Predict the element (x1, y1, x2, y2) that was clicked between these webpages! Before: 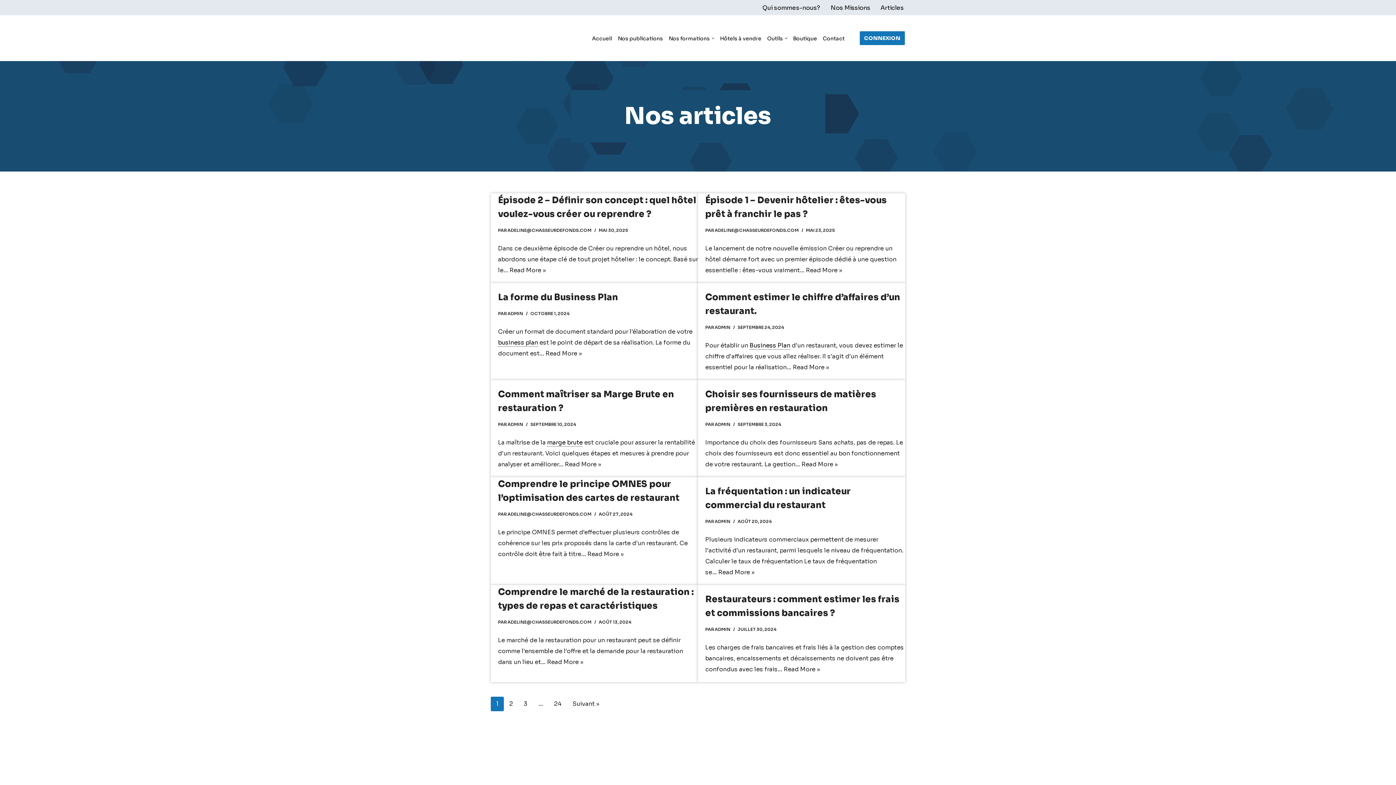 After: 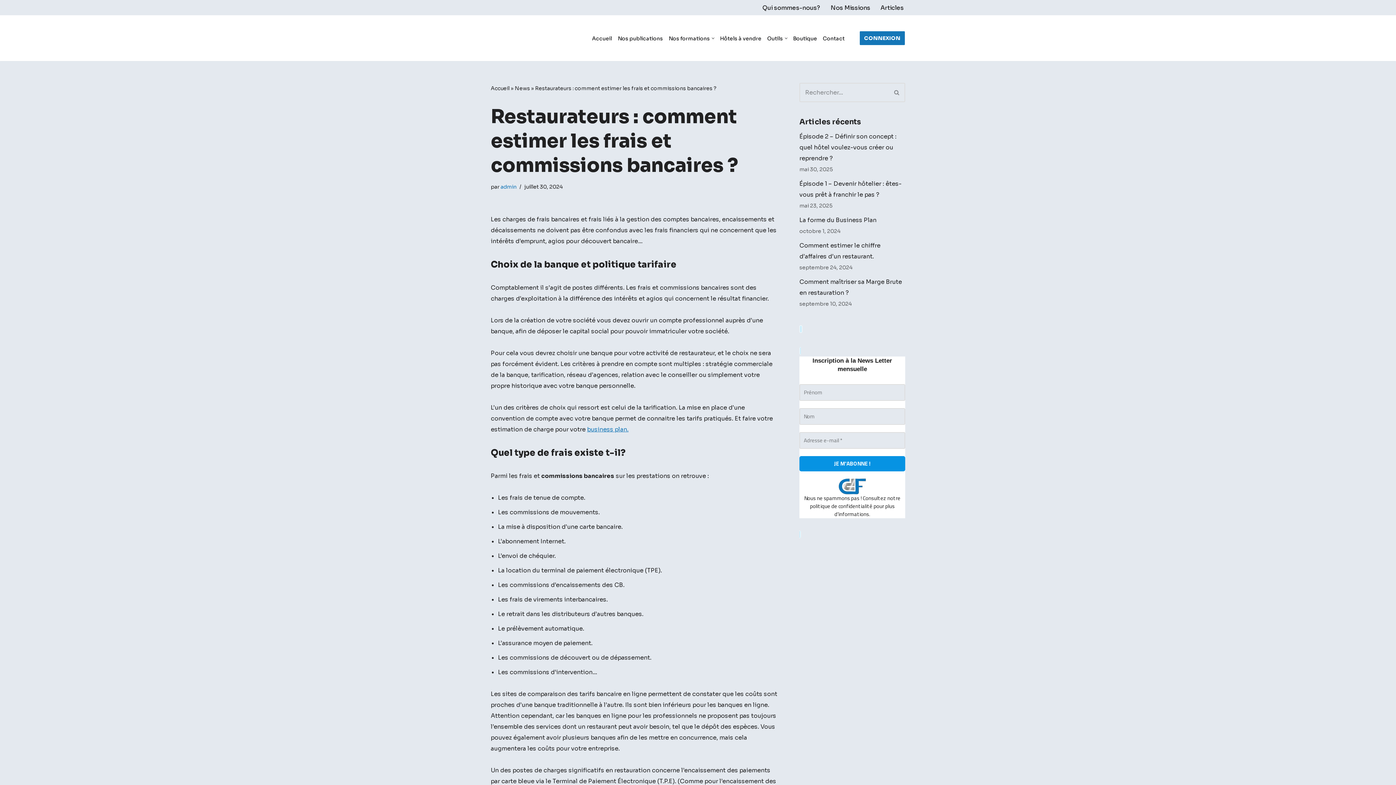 Action: label: Read More »
Restaurateurs : comment estimer les frais et commissions bancaires ? bbox: (784, 665, 820, 673)